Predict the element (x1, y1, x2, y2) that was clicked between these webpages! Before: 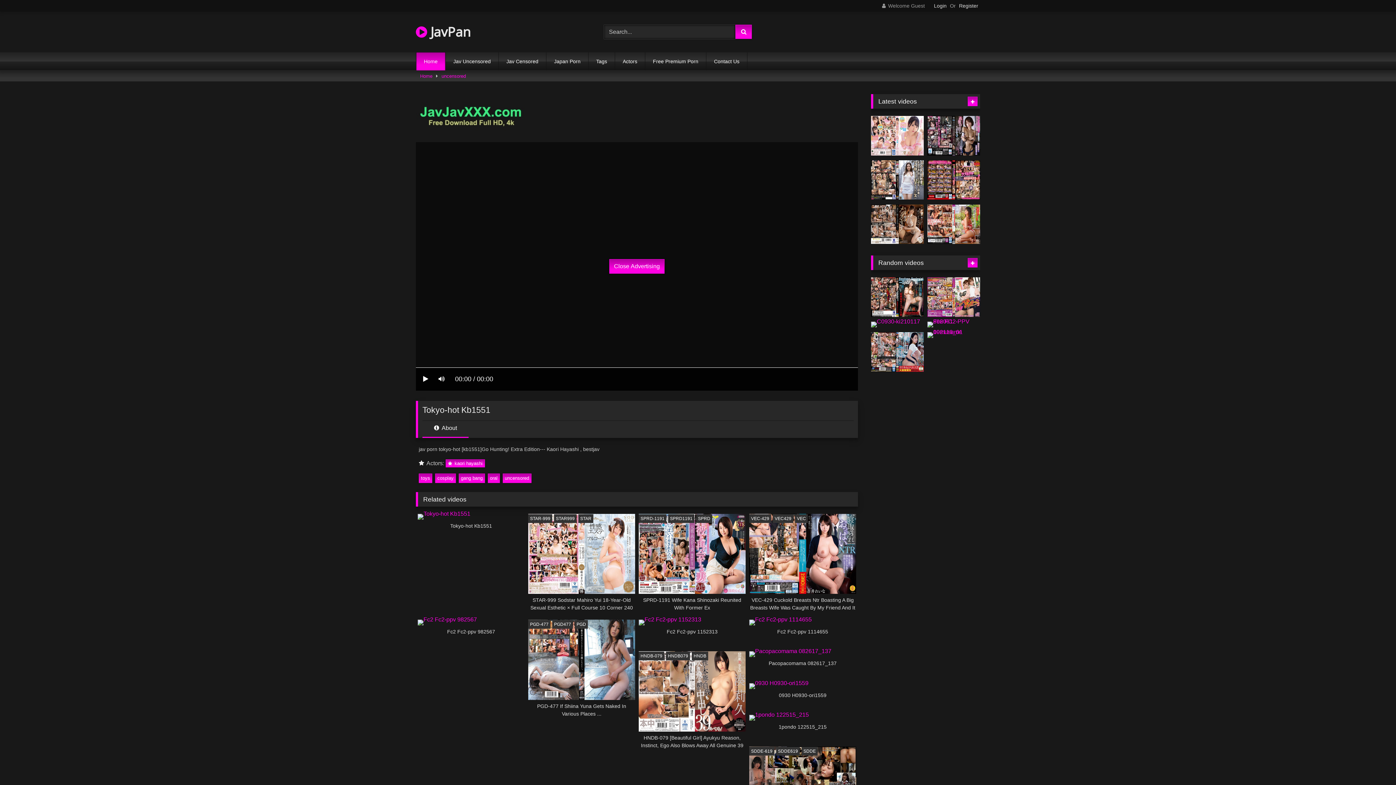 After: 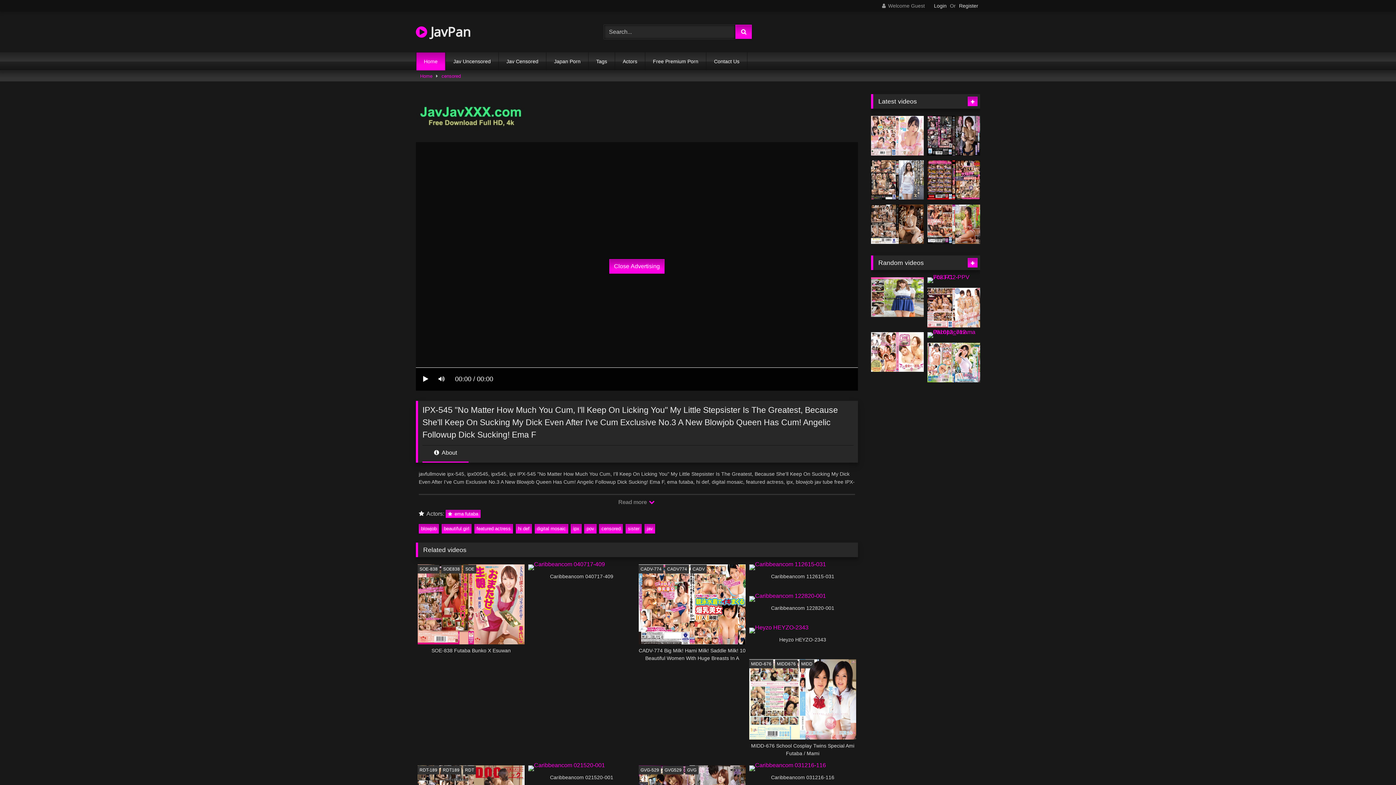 Action: bbox: (871, 115, 924, 155)